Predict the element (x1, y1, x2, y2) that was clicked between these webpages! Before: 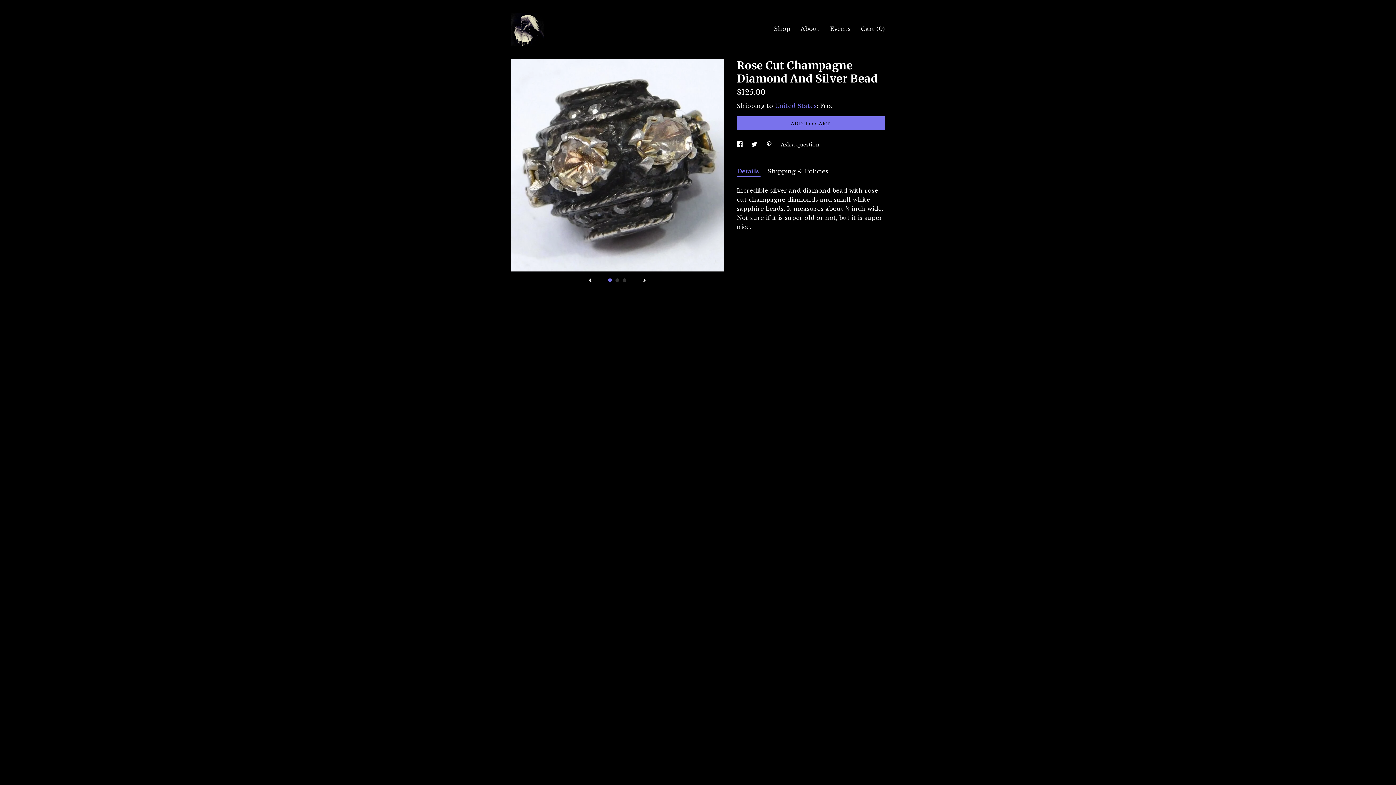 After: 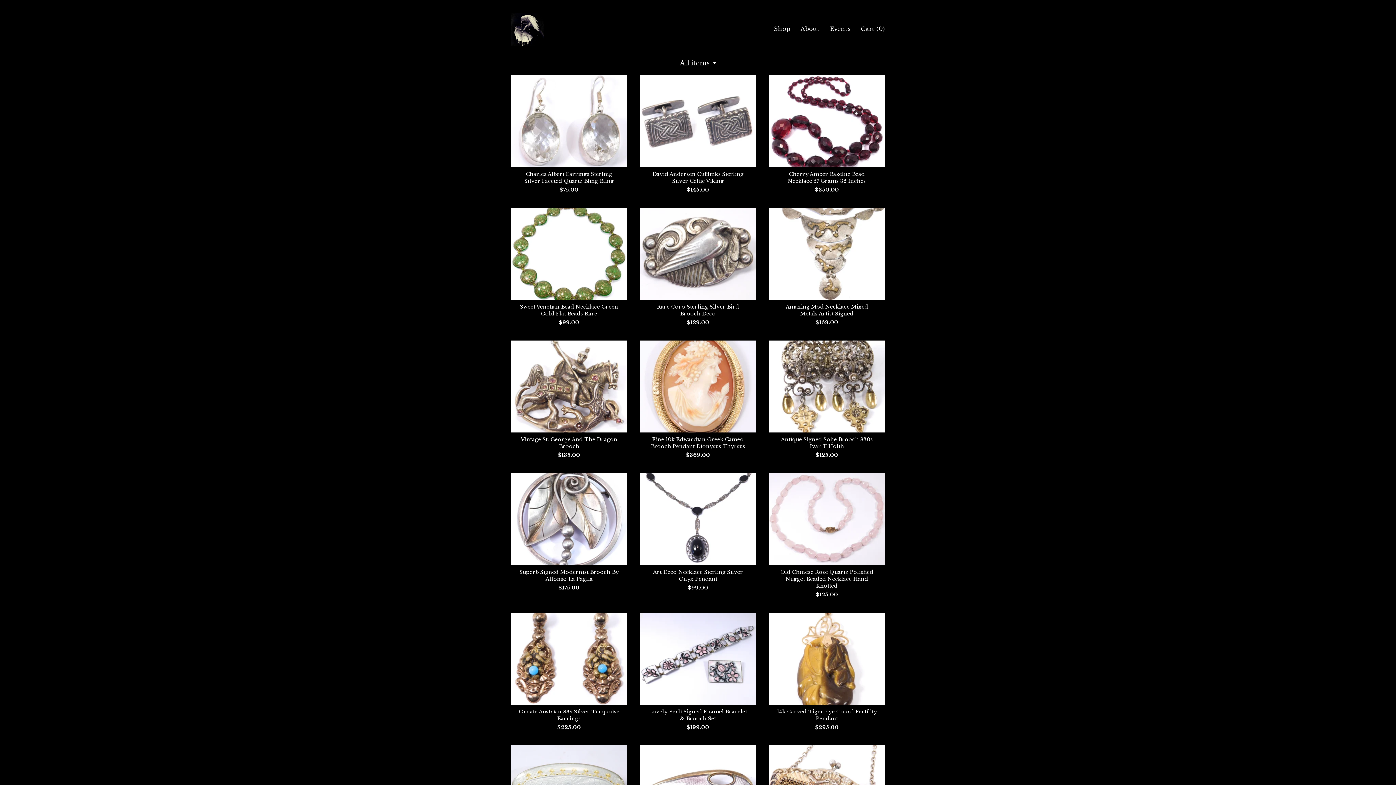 Action: label: Shop bbox: (774, 25, 790, 32)